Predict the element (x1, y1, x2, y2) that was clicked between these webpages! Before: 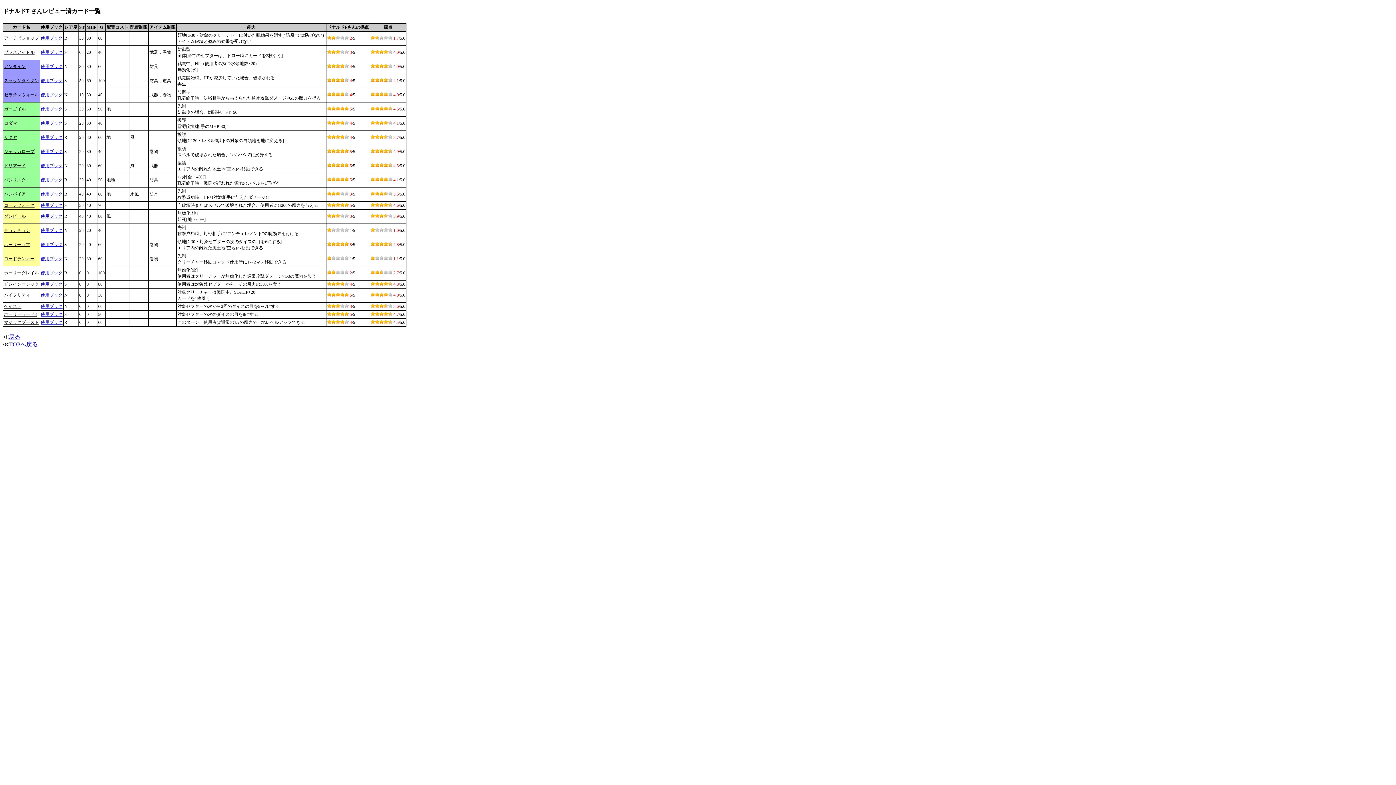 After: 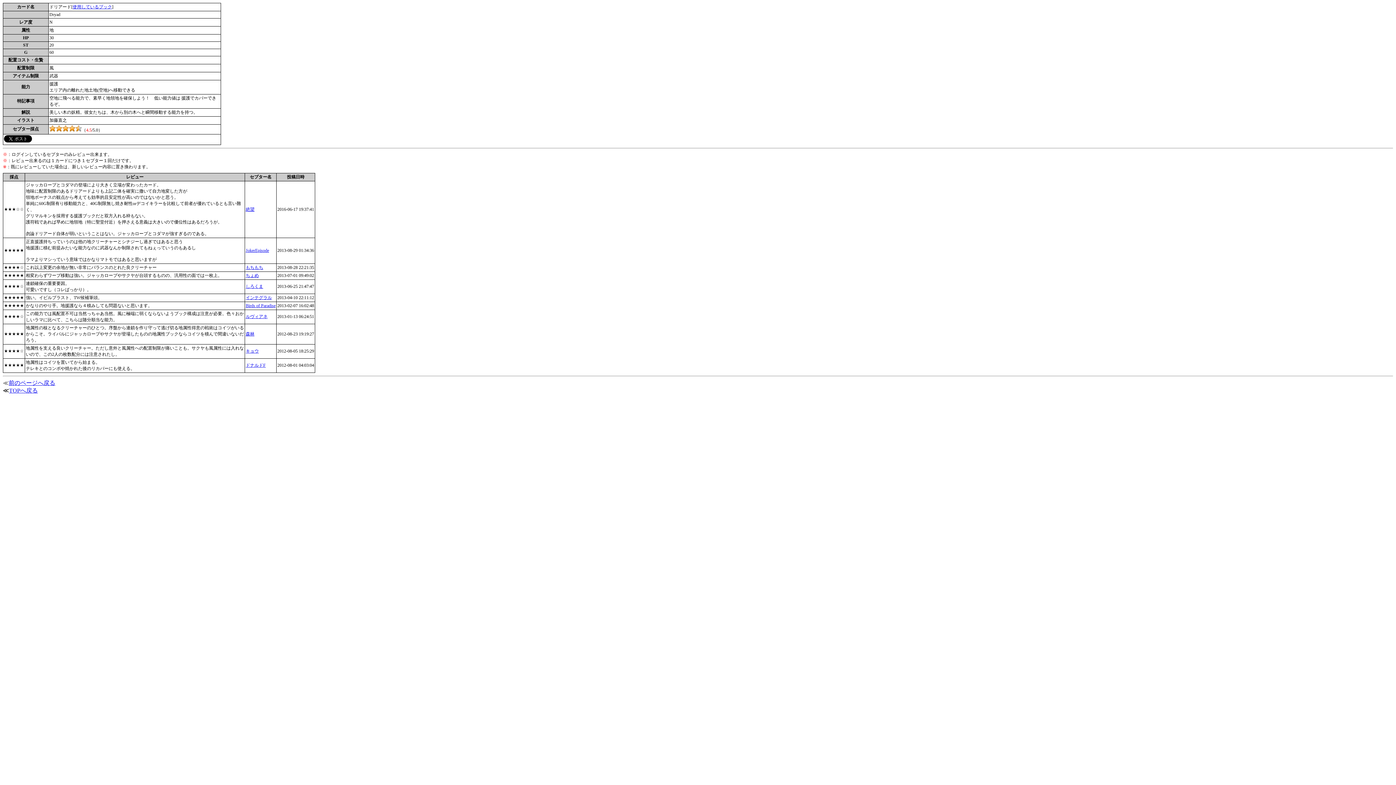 Action: bbox: (4, 163, 25, 168) label: ドリアード